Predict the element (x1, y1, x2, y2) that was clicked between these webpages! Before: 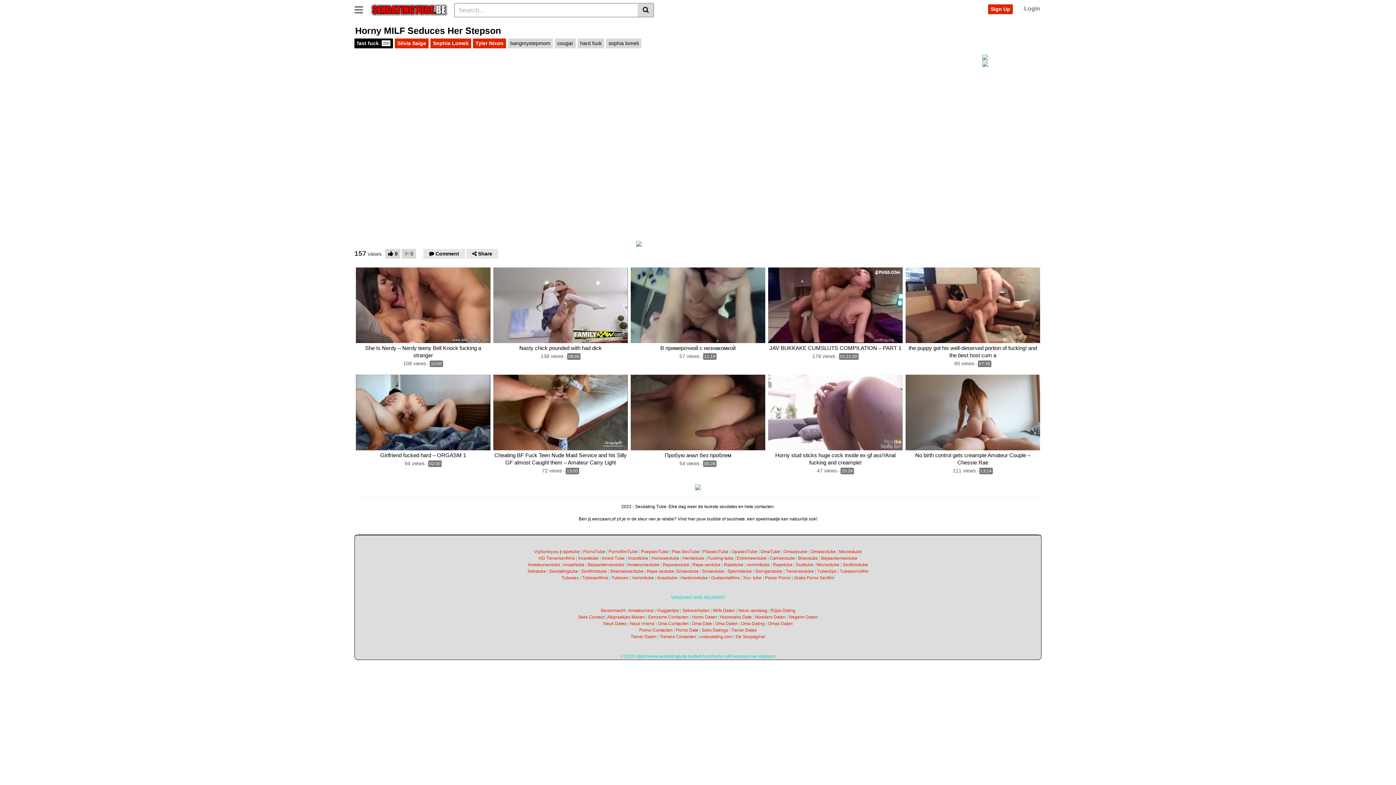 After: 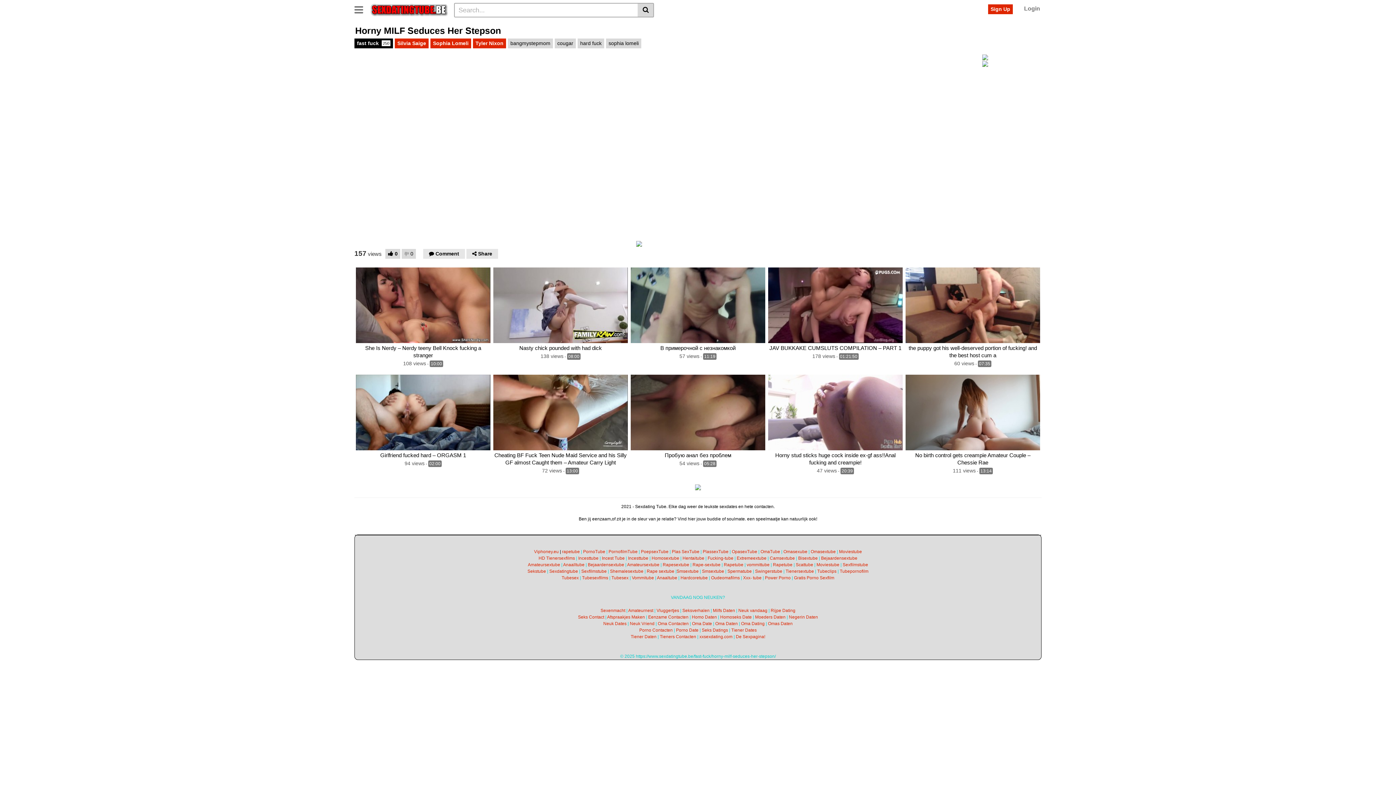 Action: bbox: (794, 575, 834, 580) label: Gratis Porno Sexfilm